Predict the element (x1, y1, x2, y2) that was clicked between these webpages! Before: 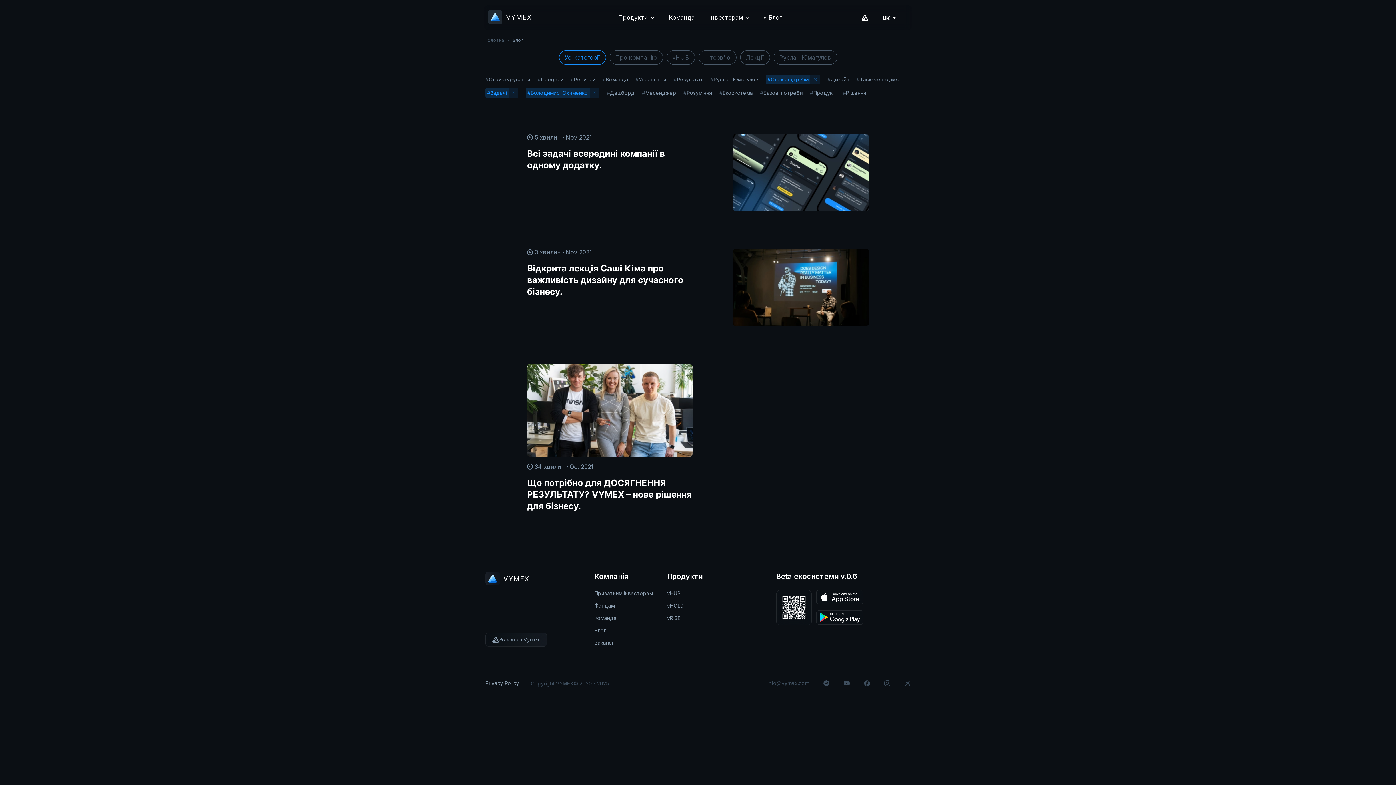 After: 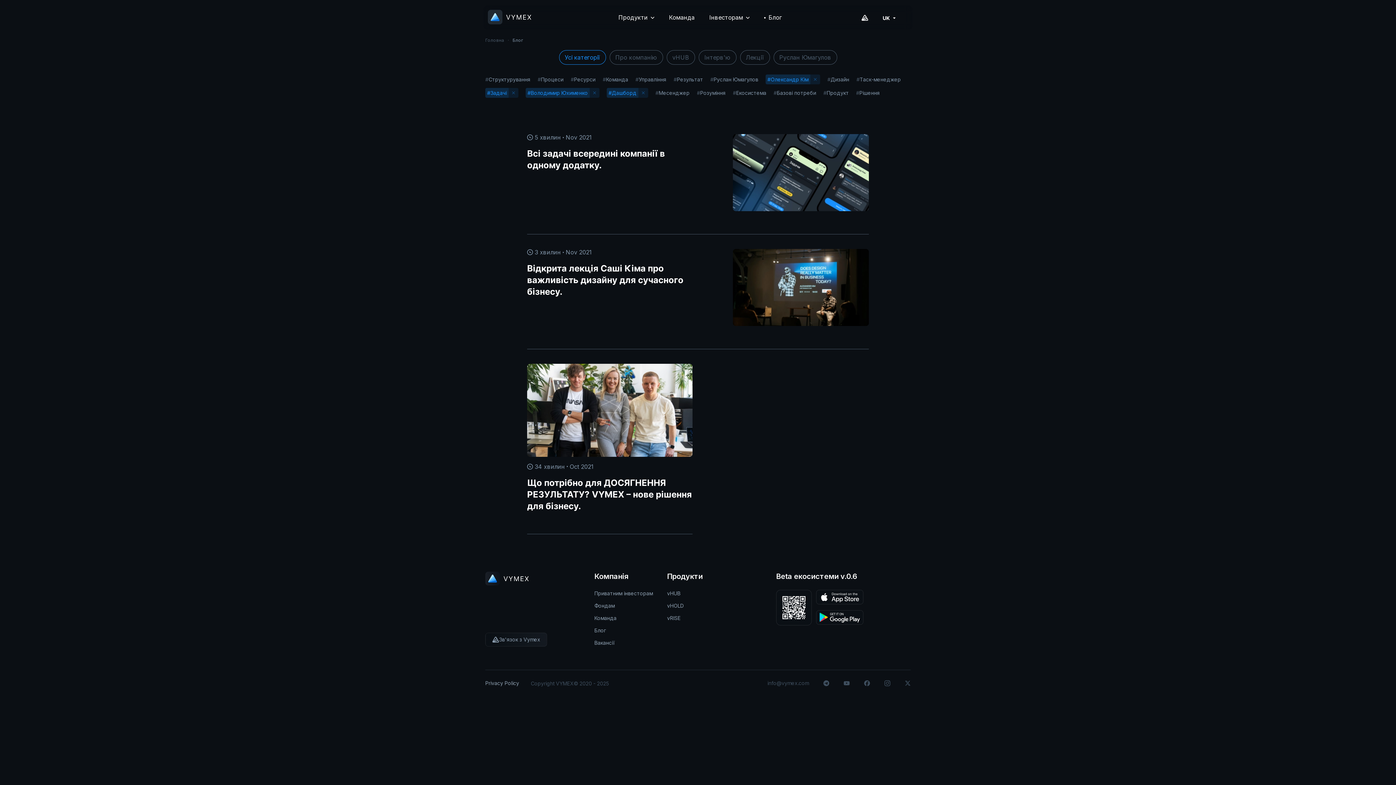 Action: bbox: (606, 89, 634, 96) label: #
Дашборд